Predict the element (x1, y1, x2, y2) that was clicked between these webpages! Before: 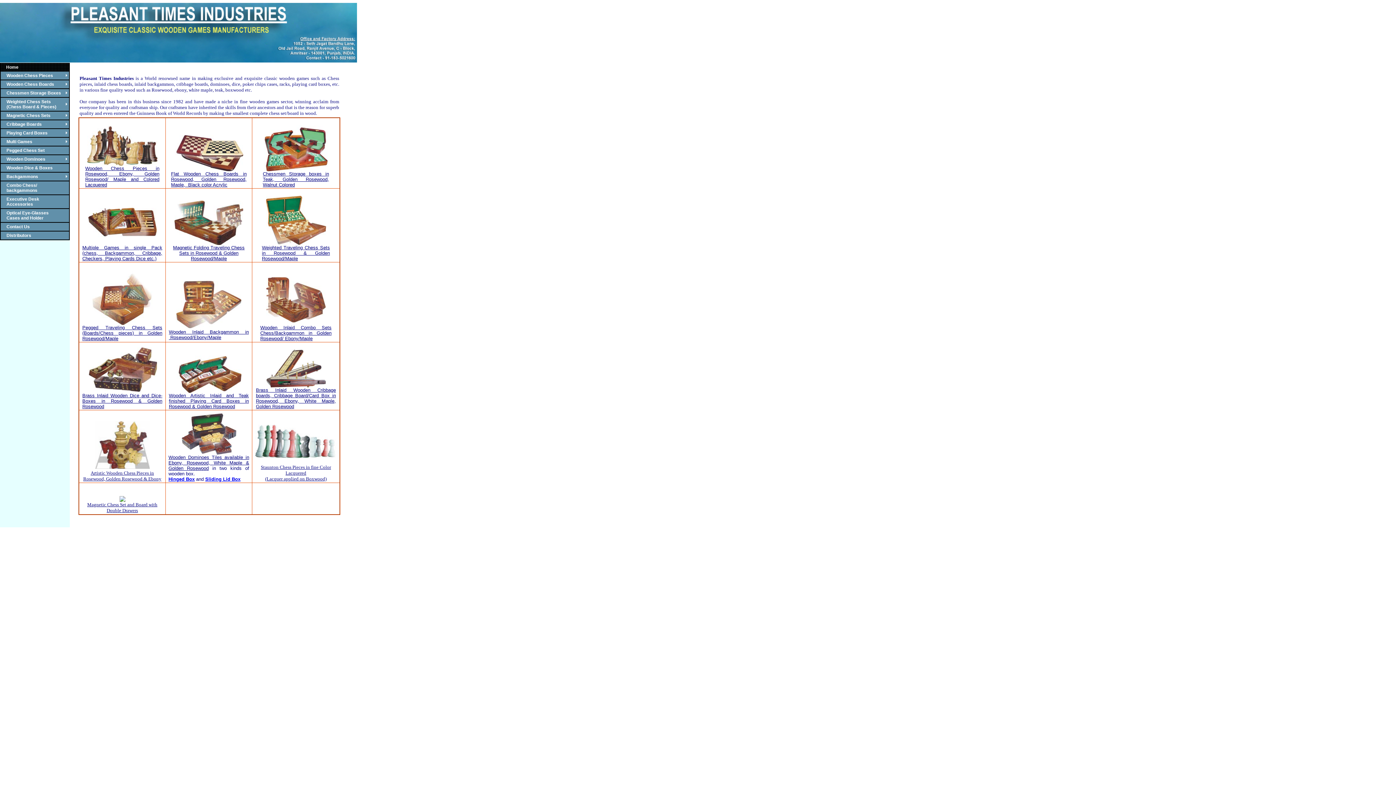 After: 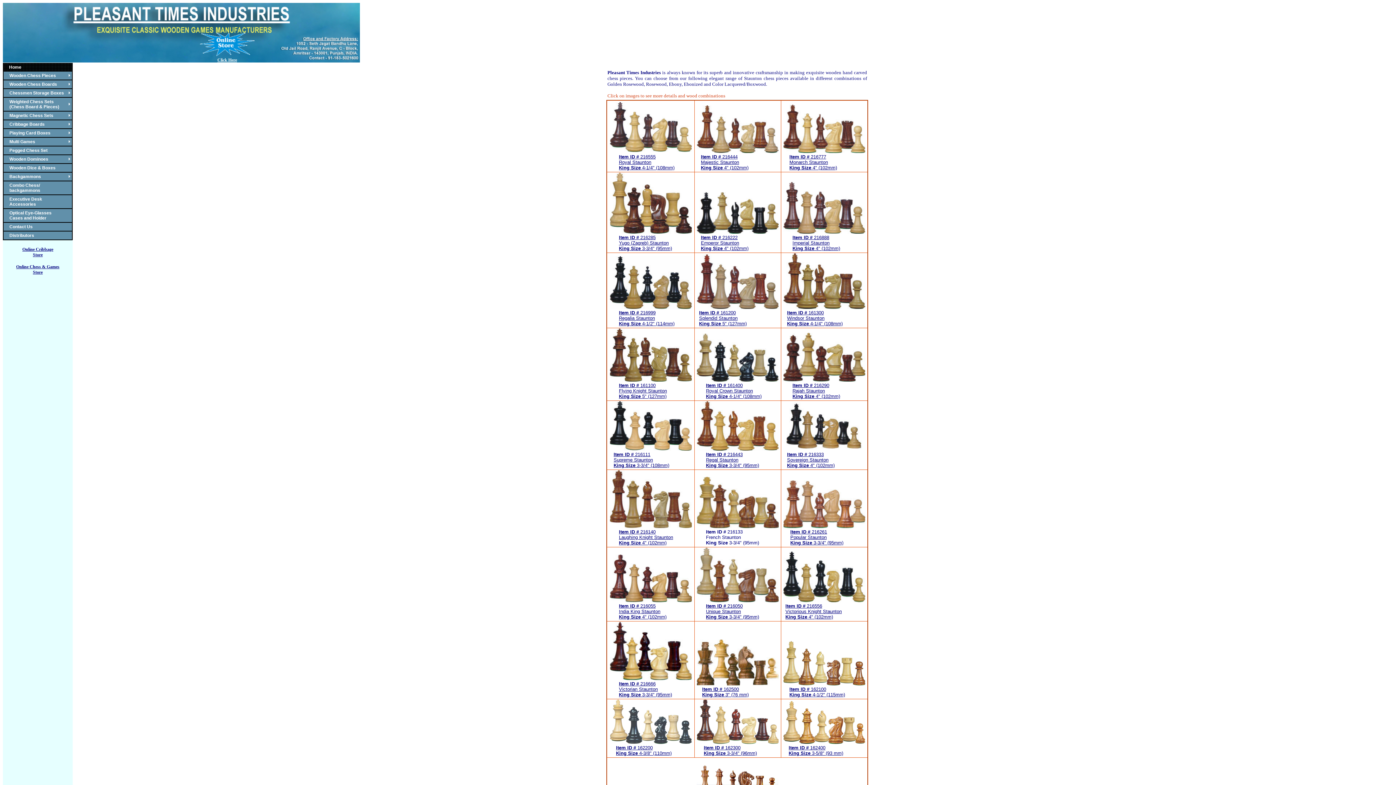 Action: bbox: (85, 165, 159, 187) label: Wooden Chess Pieces in Rosewood, Ebony, Golden Rosewood/ Maple and Colored Lacquered